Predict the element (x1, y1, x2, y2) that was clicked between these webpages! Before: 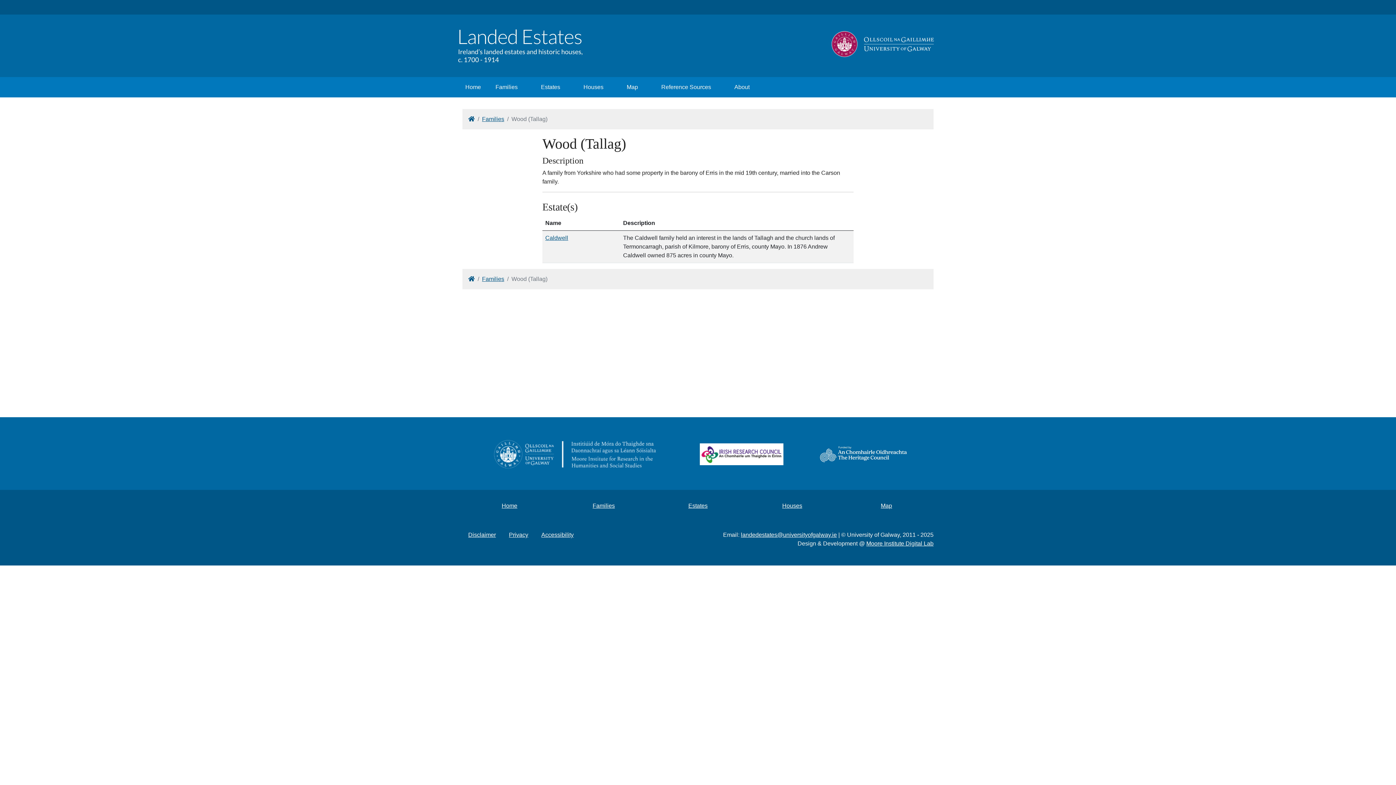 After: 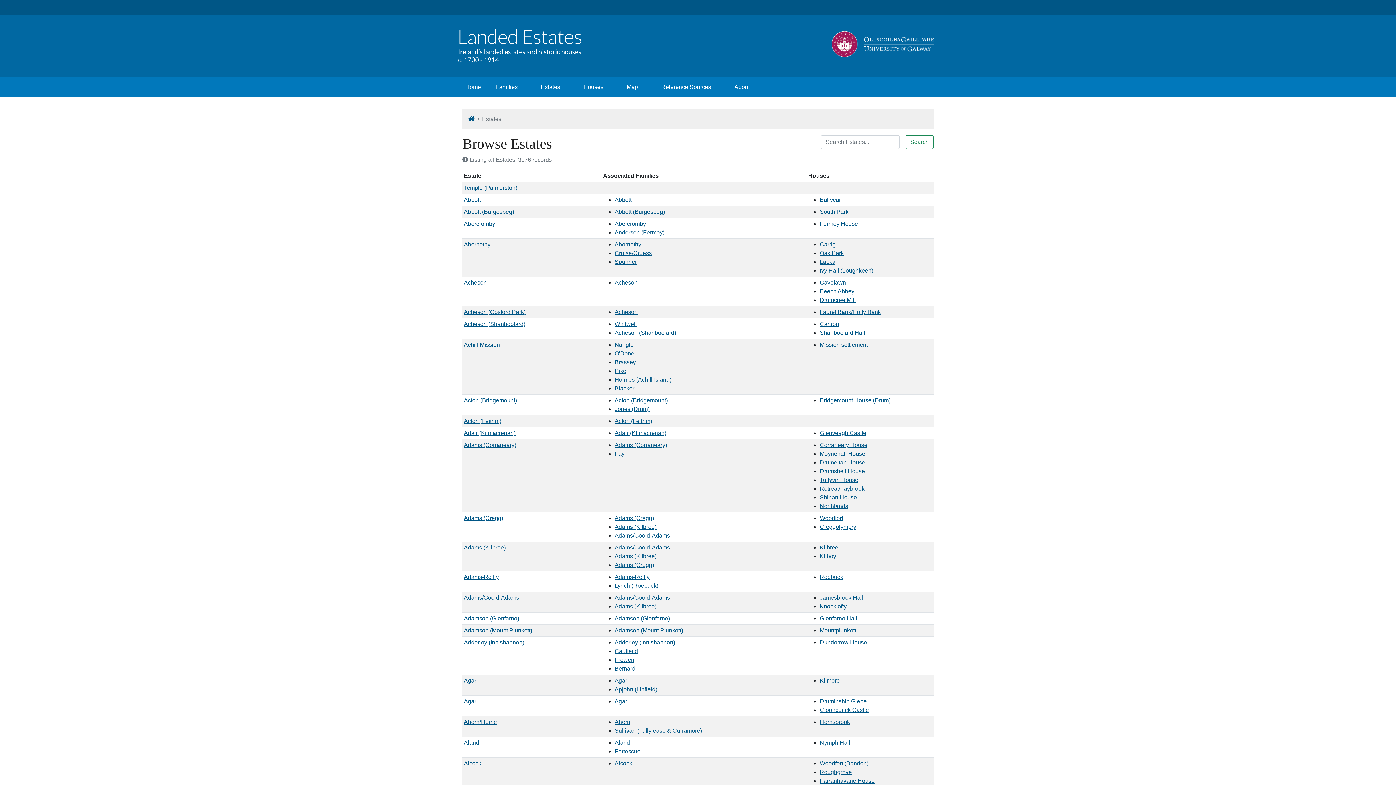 Action: bbox: (688, 502, 707, 509) label: Estates